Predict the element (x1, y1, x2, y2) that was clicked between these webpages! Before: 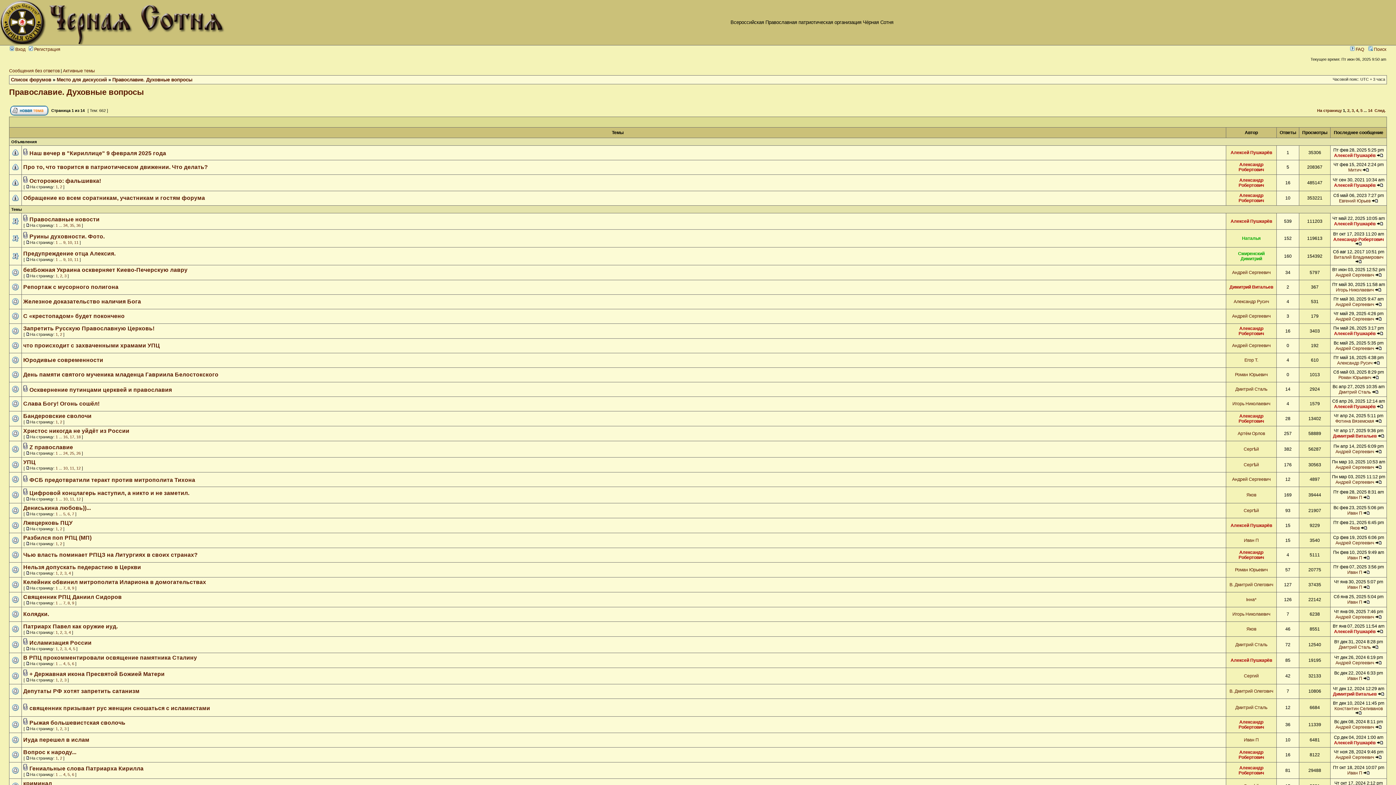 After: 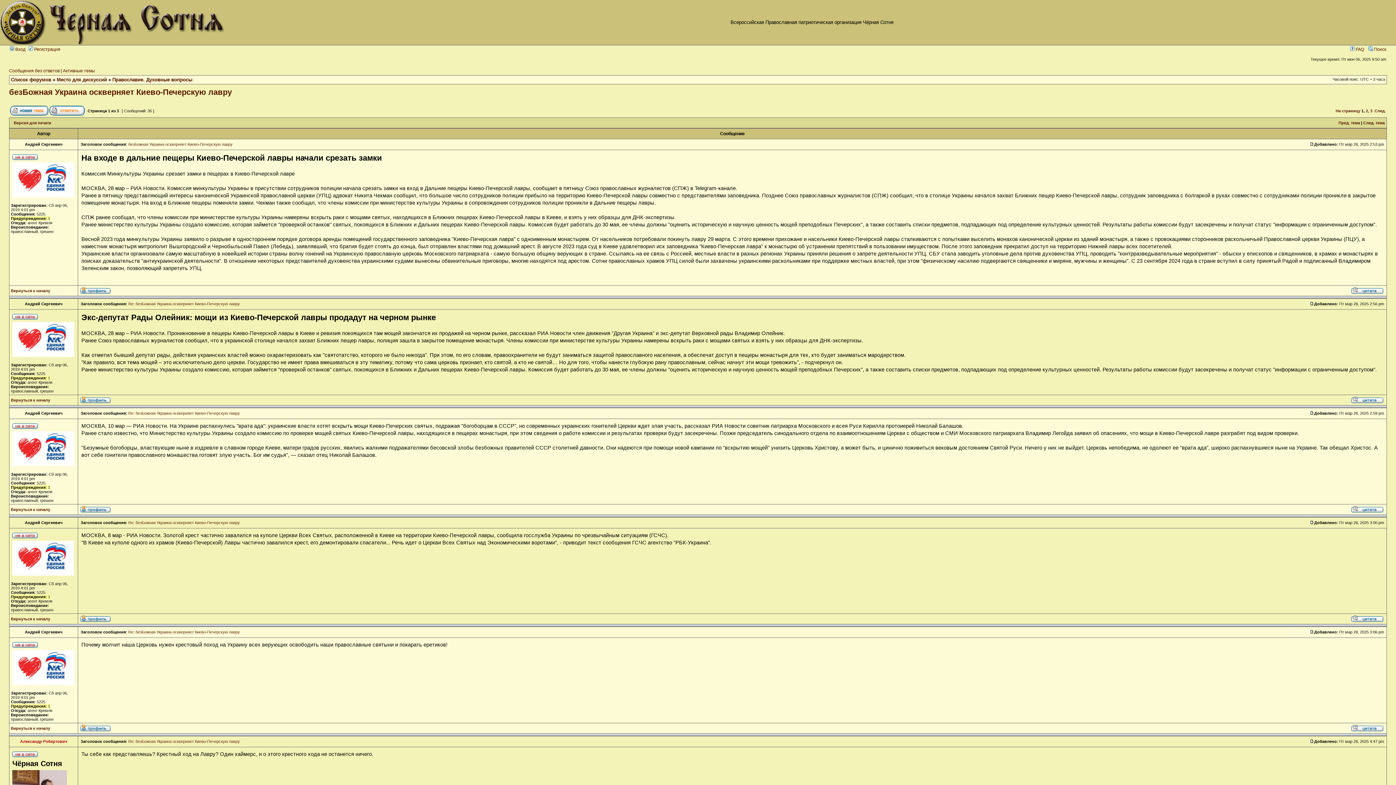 Action: label: безБожная Украина оскверняет Киево-Печерскую лавру bbox: (23, 266, 187, 273)